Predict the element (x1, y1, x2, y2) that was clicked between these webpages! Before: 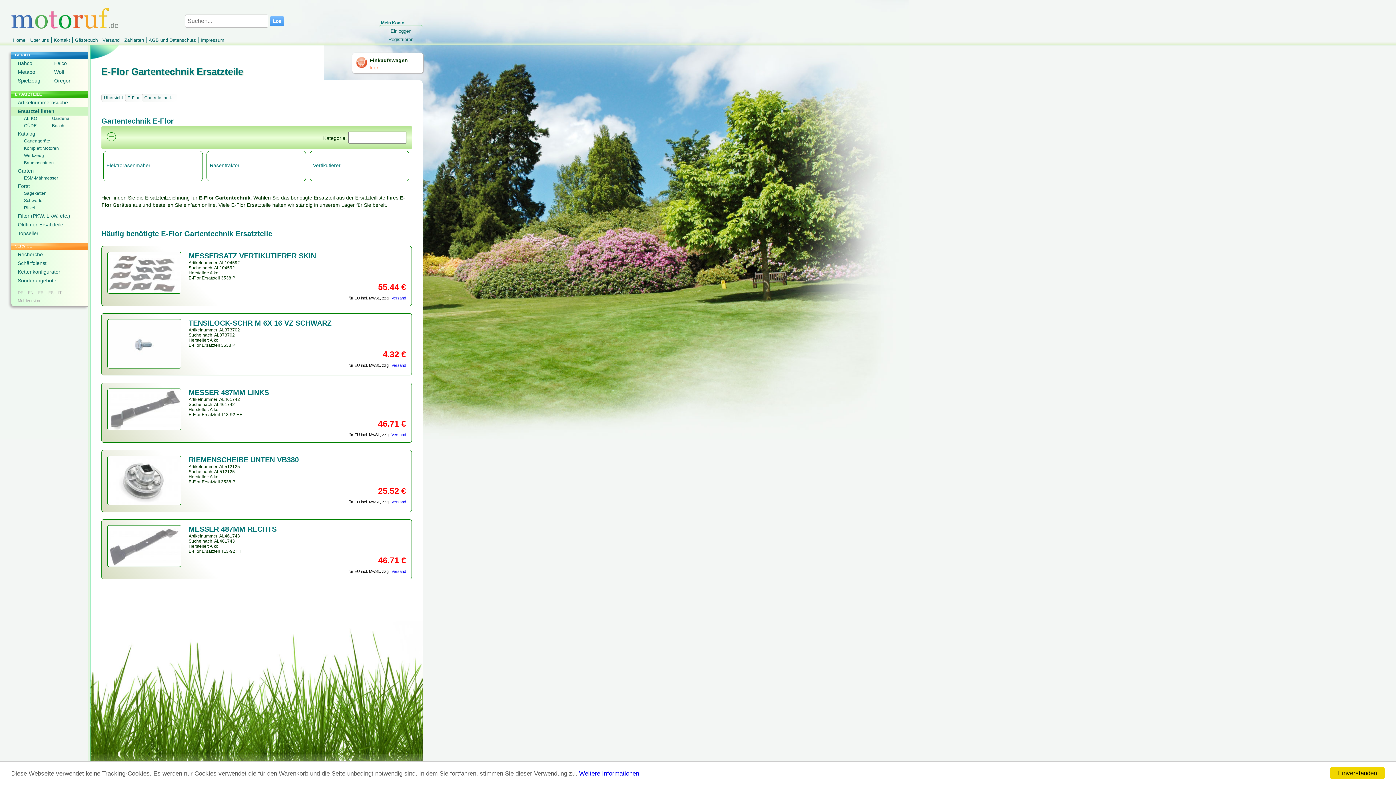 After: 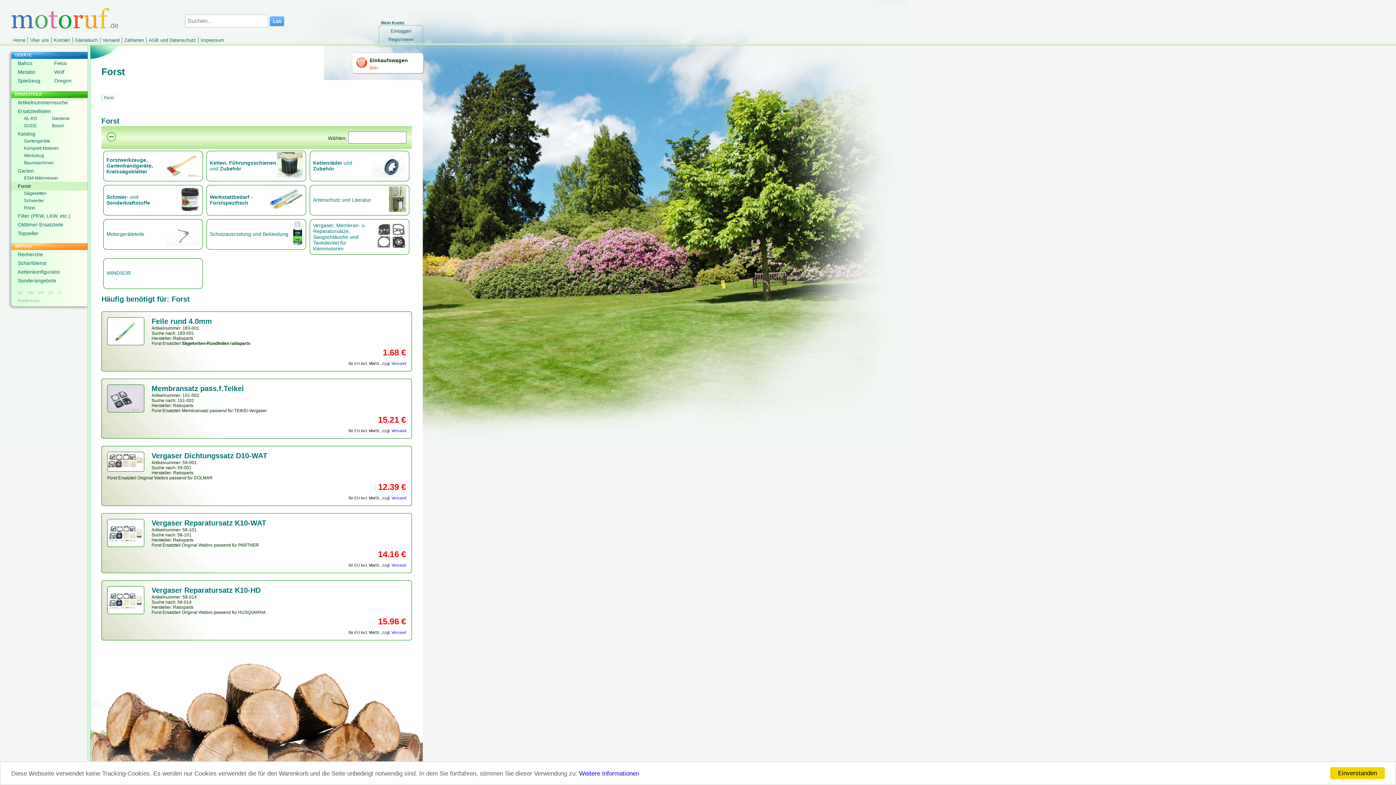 Action: bbox: (11, 181, 87, 190) label: Forst